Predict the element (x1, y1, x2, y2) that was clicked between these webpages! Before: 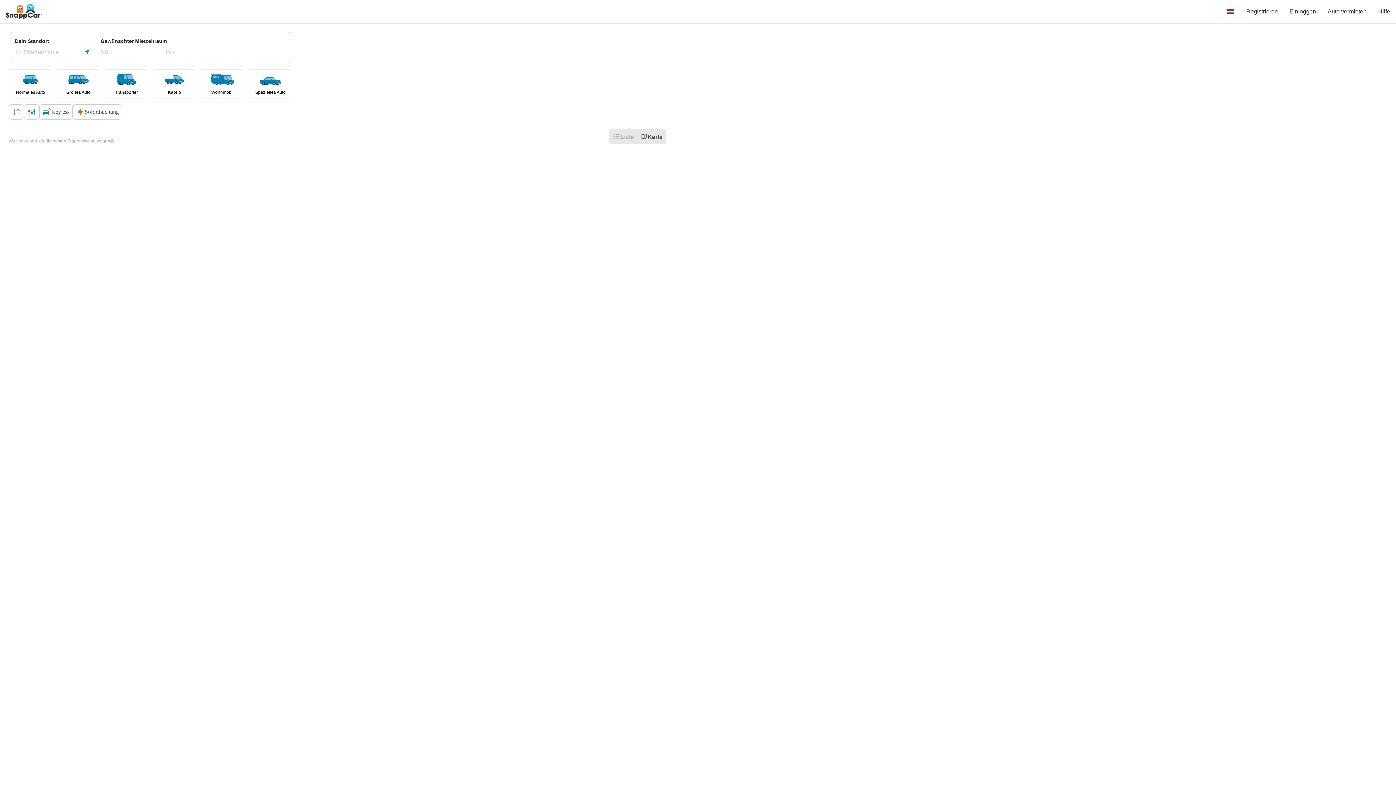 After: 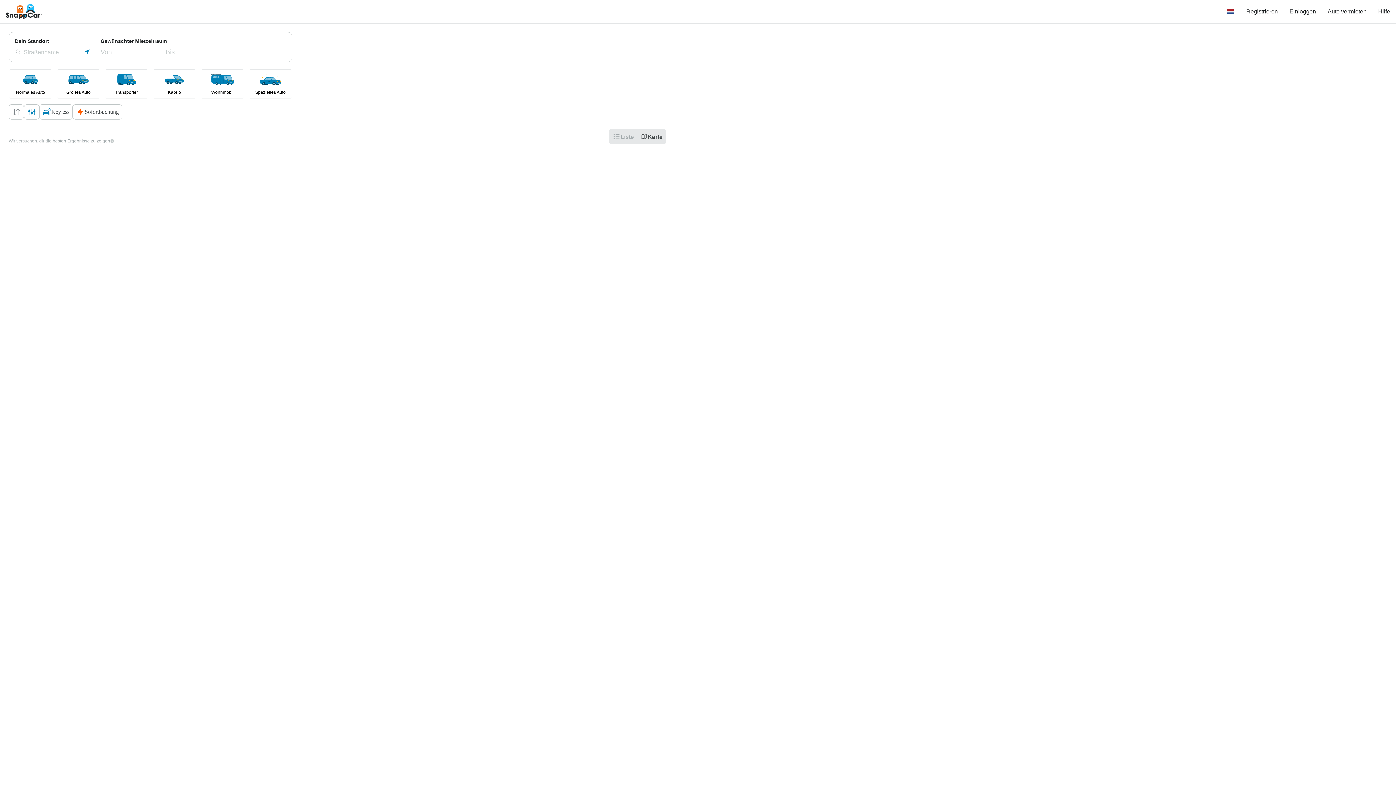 Action: bbox: (1284, 0, 1322, 23) label: Einloggen